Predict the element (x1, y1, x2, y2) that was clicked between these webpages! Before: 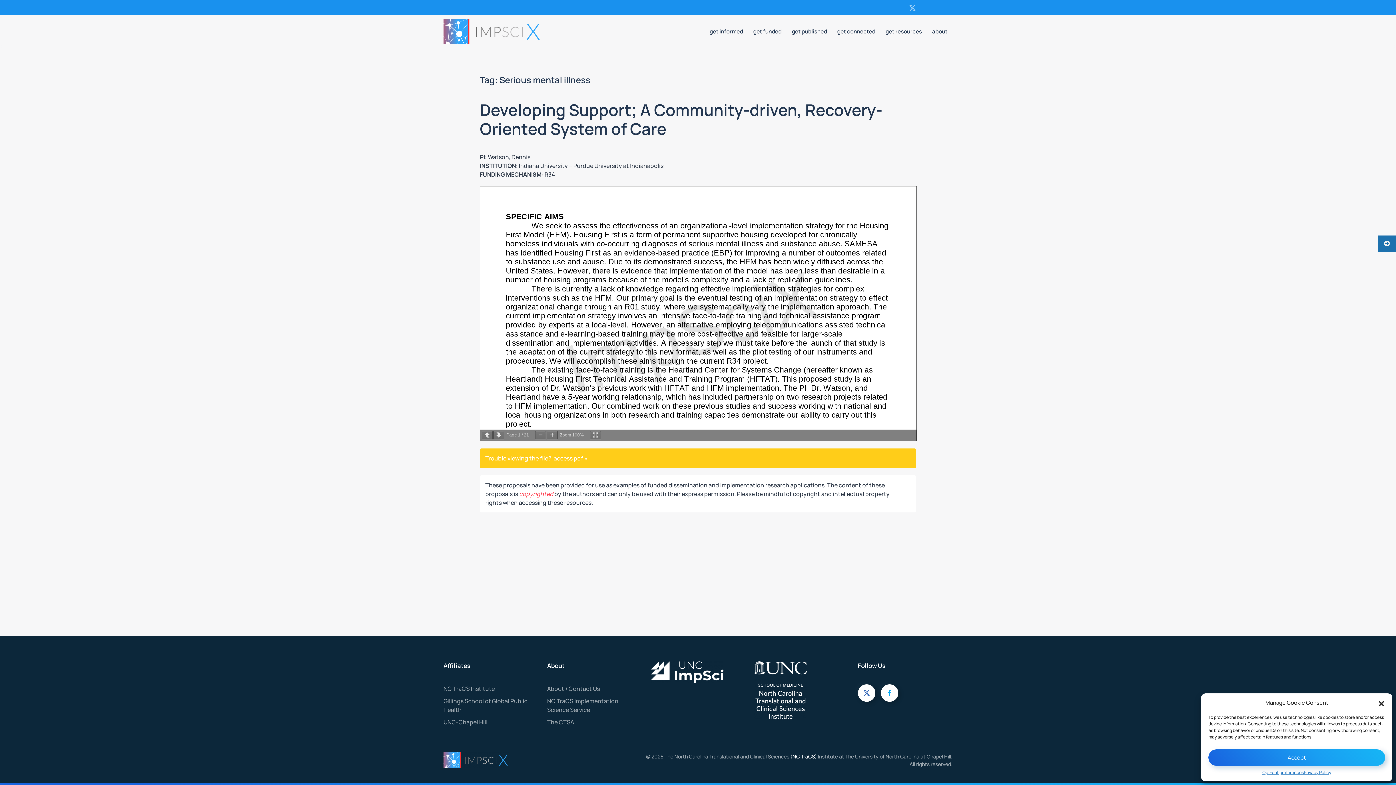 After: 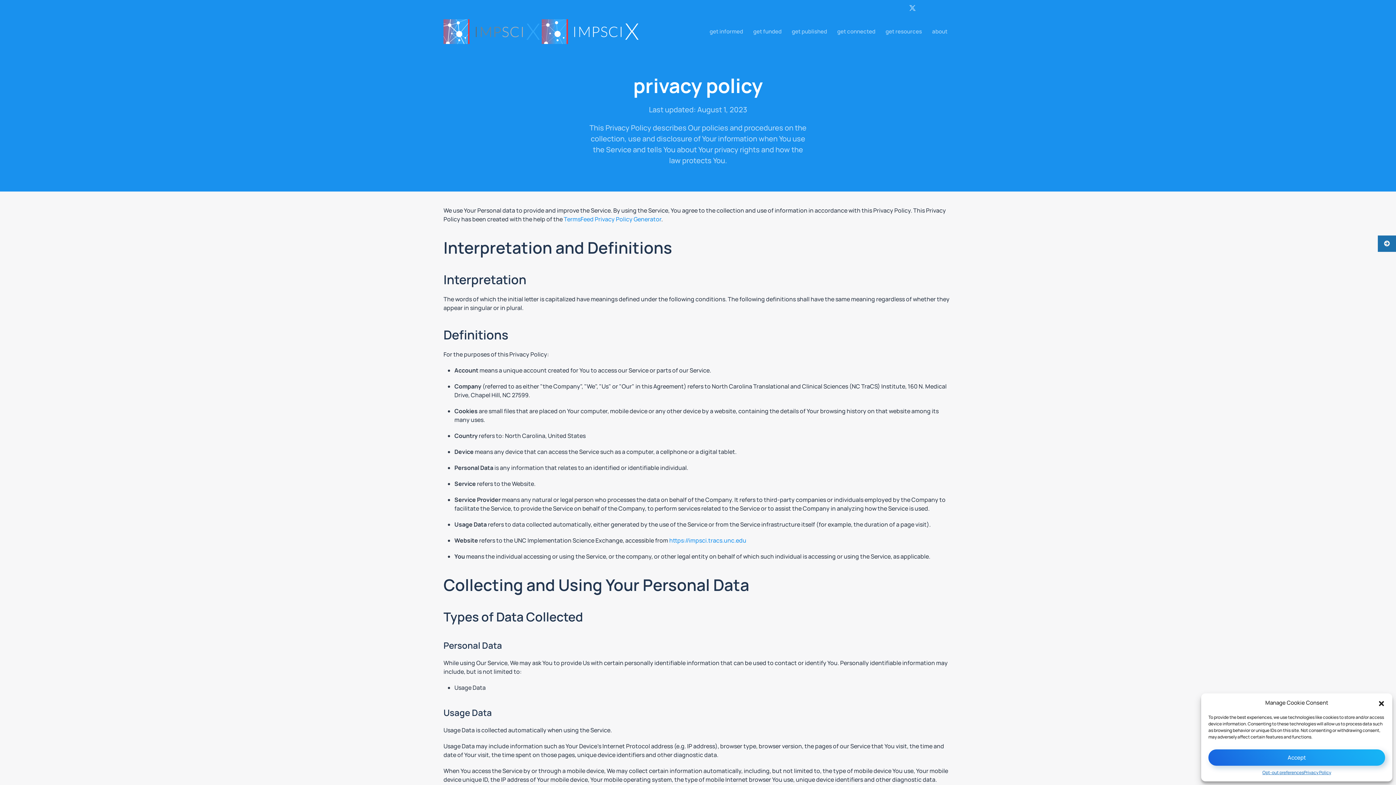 Action: label: Privacy Policy bbox: (1304, 769, 1331, 776)